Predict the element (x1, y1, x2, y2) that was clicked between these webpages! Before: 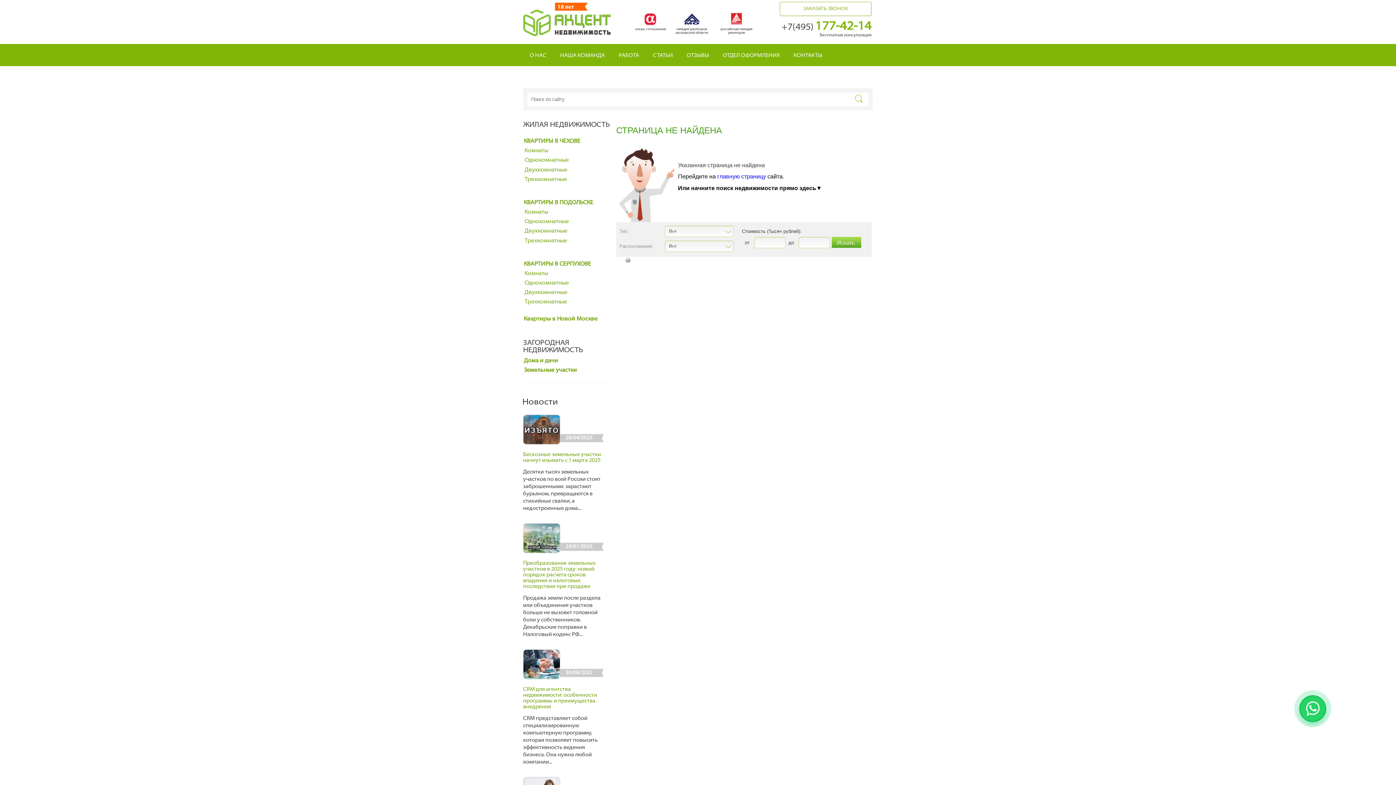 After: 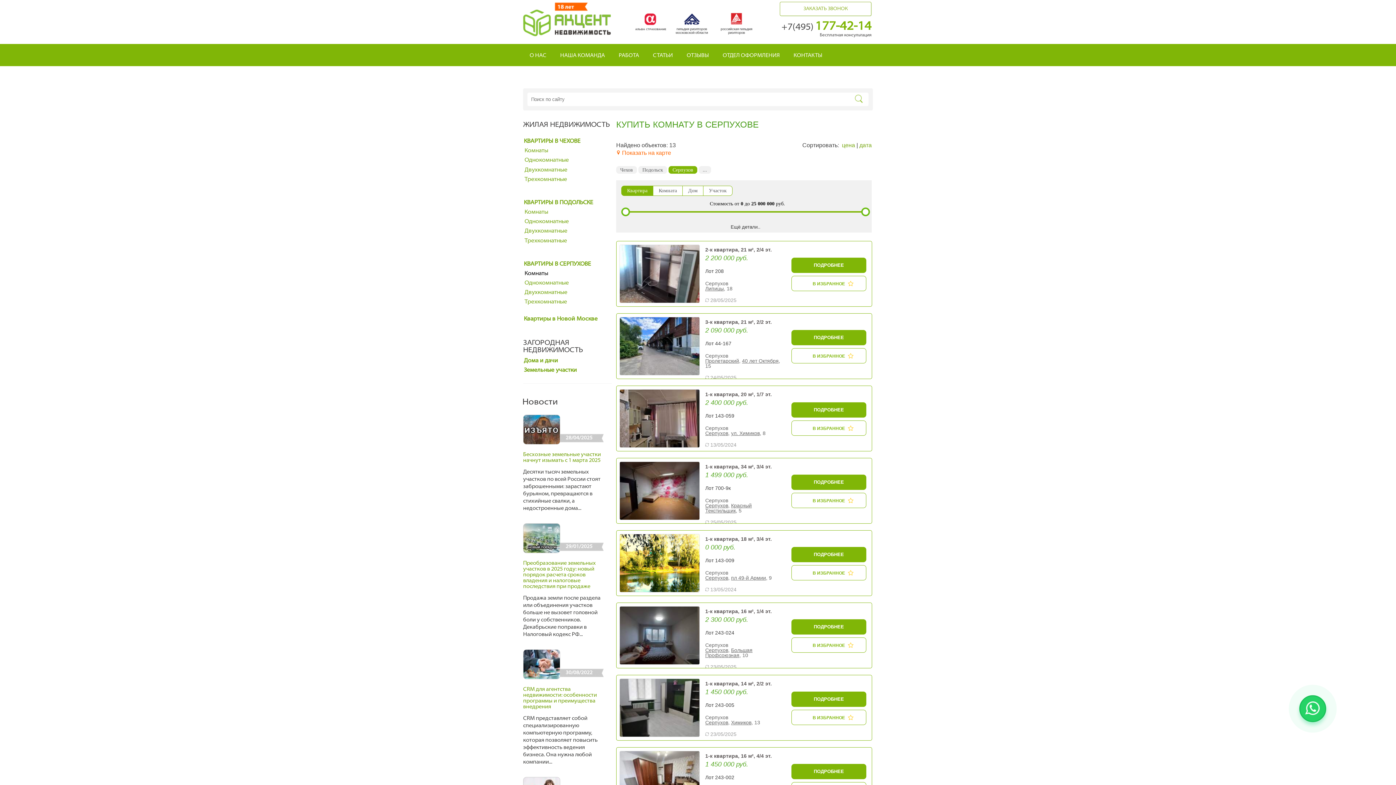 Action: label: Комнаты bbox: (524, 270, 548, 276)